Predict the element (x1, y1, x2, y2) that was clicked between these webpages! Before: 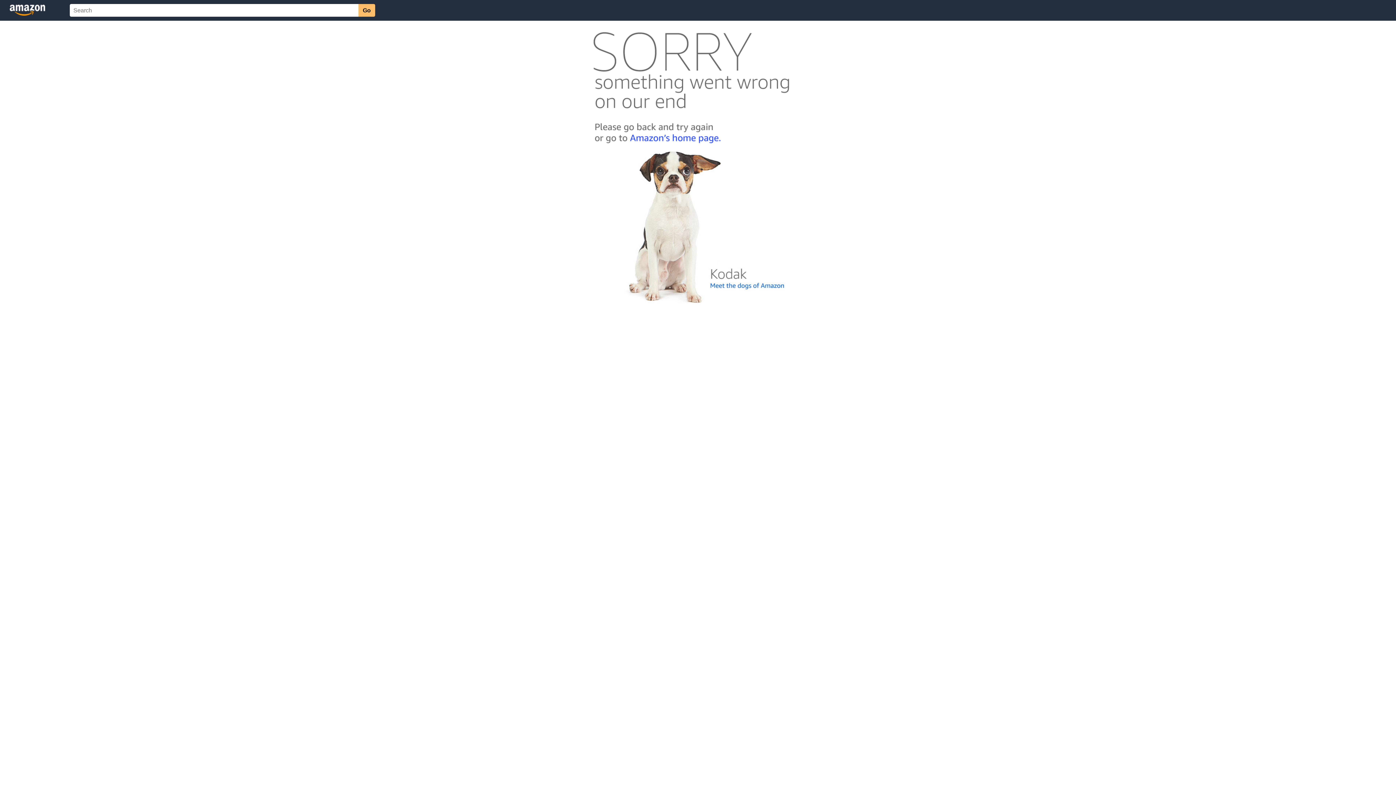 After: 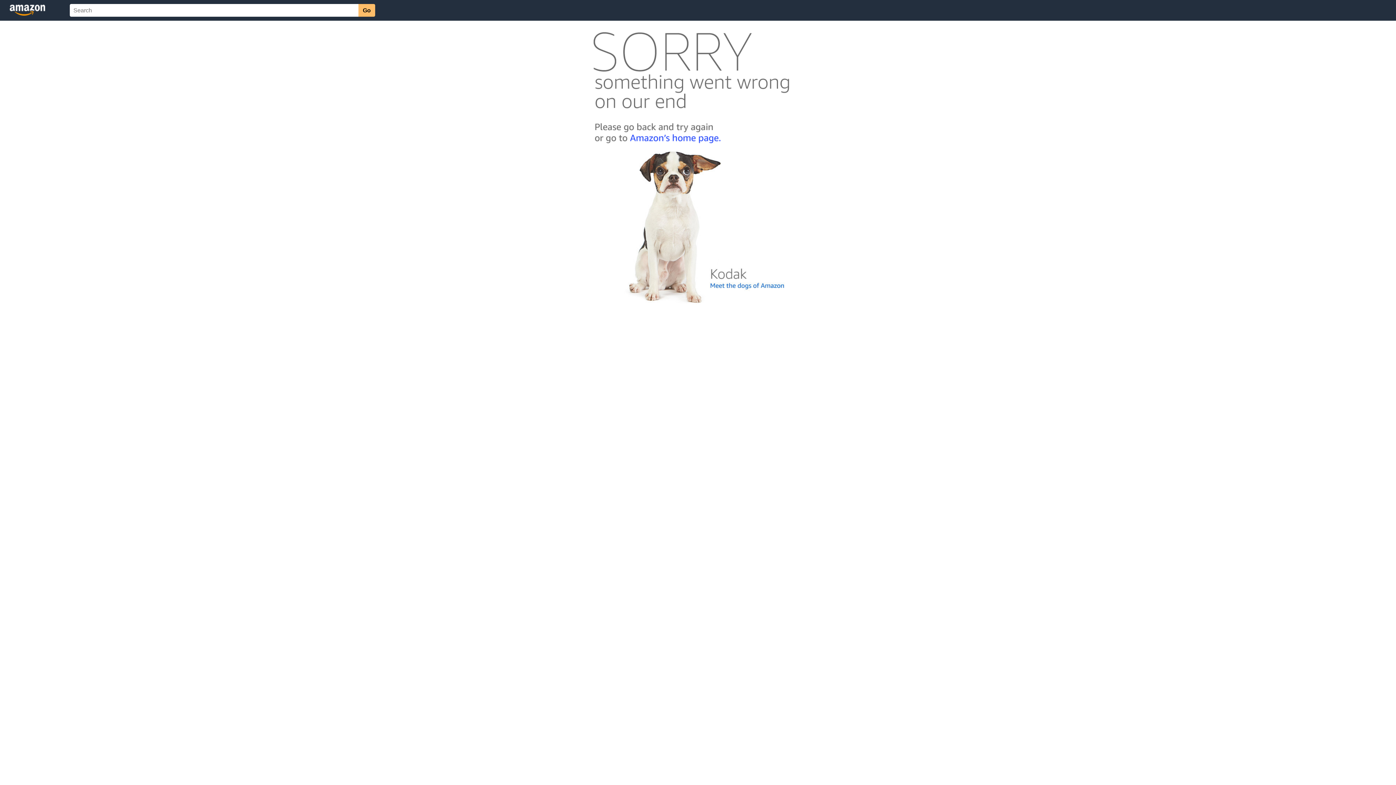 Action: bbox: (592, 300, 803, 306)